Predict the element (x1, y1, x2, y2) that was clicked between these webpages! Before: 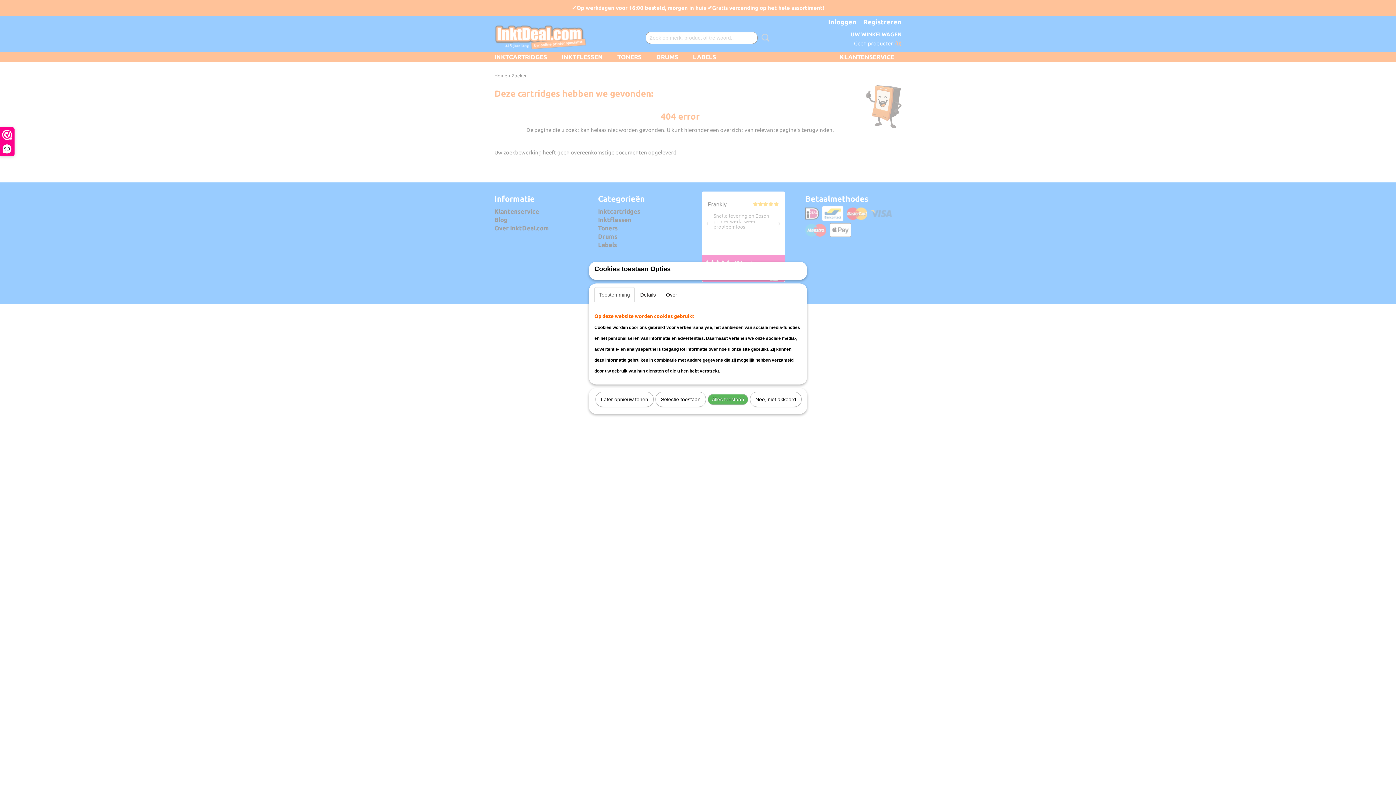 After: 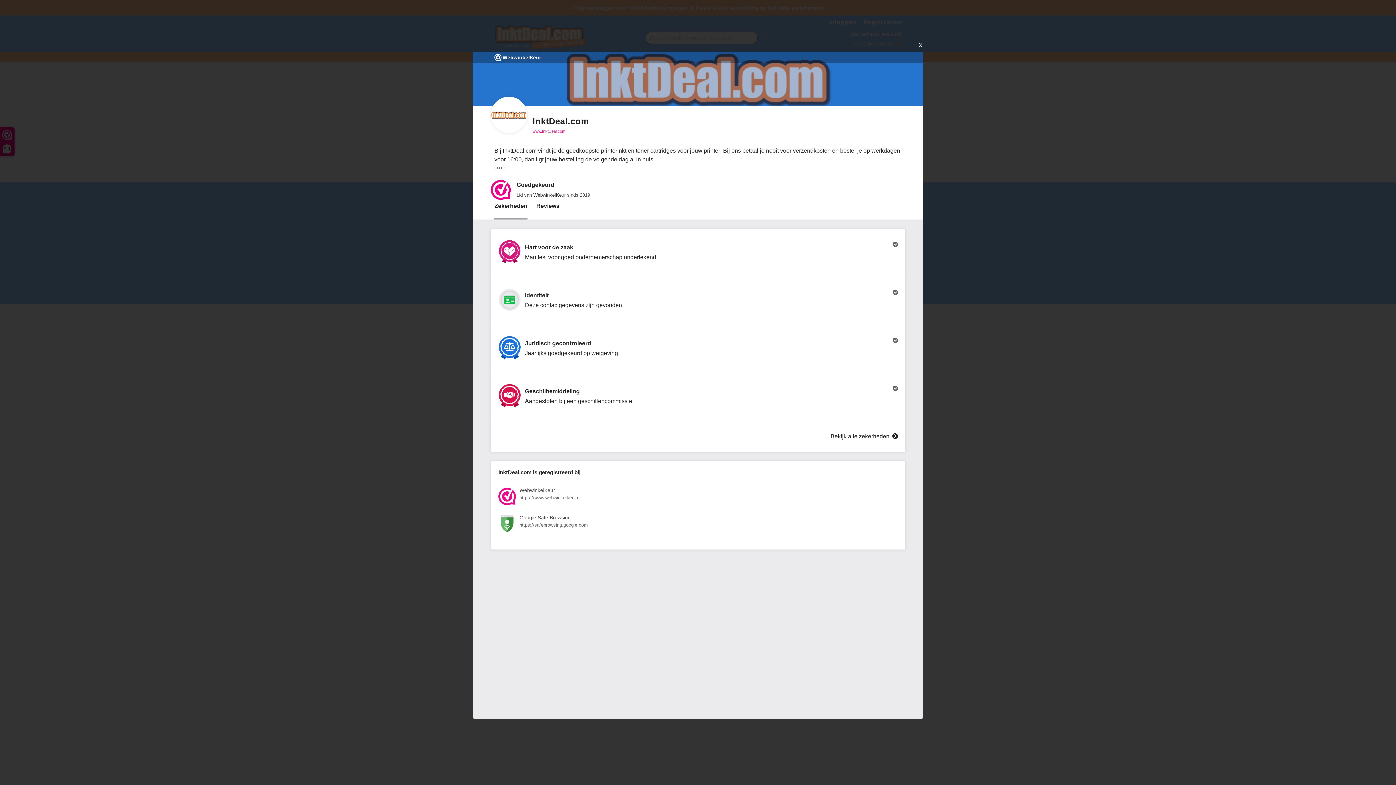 Action: bbox: (0, 127, 14, 156) label: 9,3